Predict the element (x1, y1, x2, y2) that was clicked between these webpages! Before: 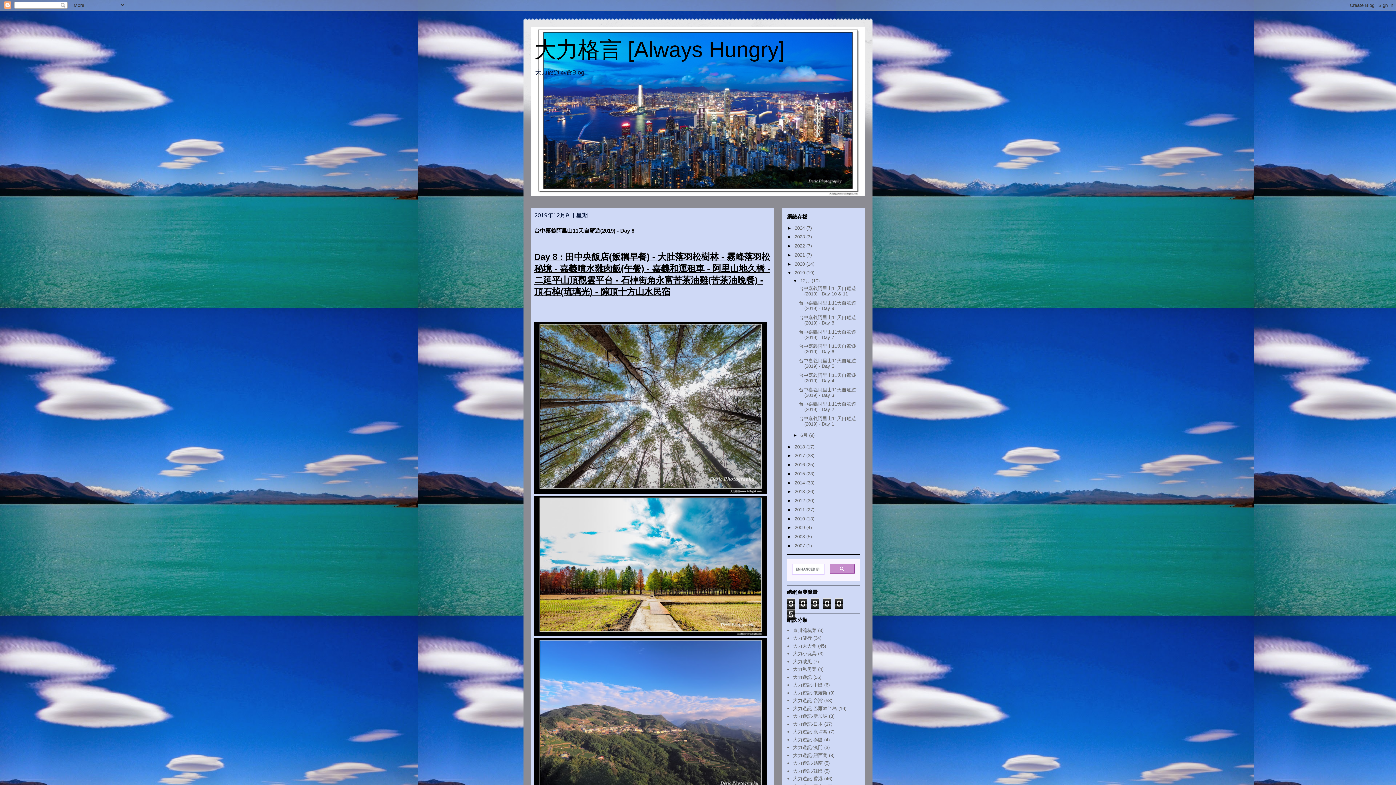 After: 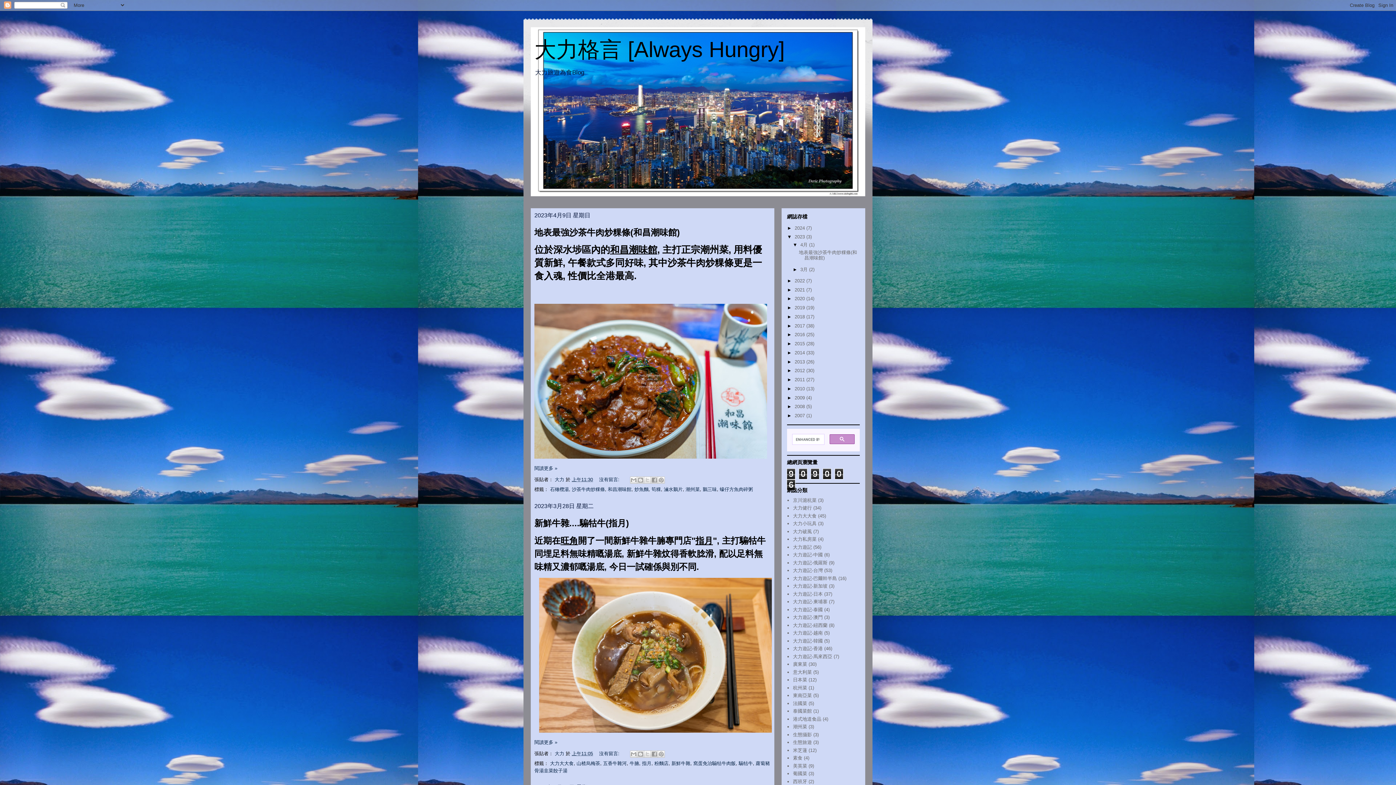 Action: bbox: (794, 234, 806, 239) label: 2023 